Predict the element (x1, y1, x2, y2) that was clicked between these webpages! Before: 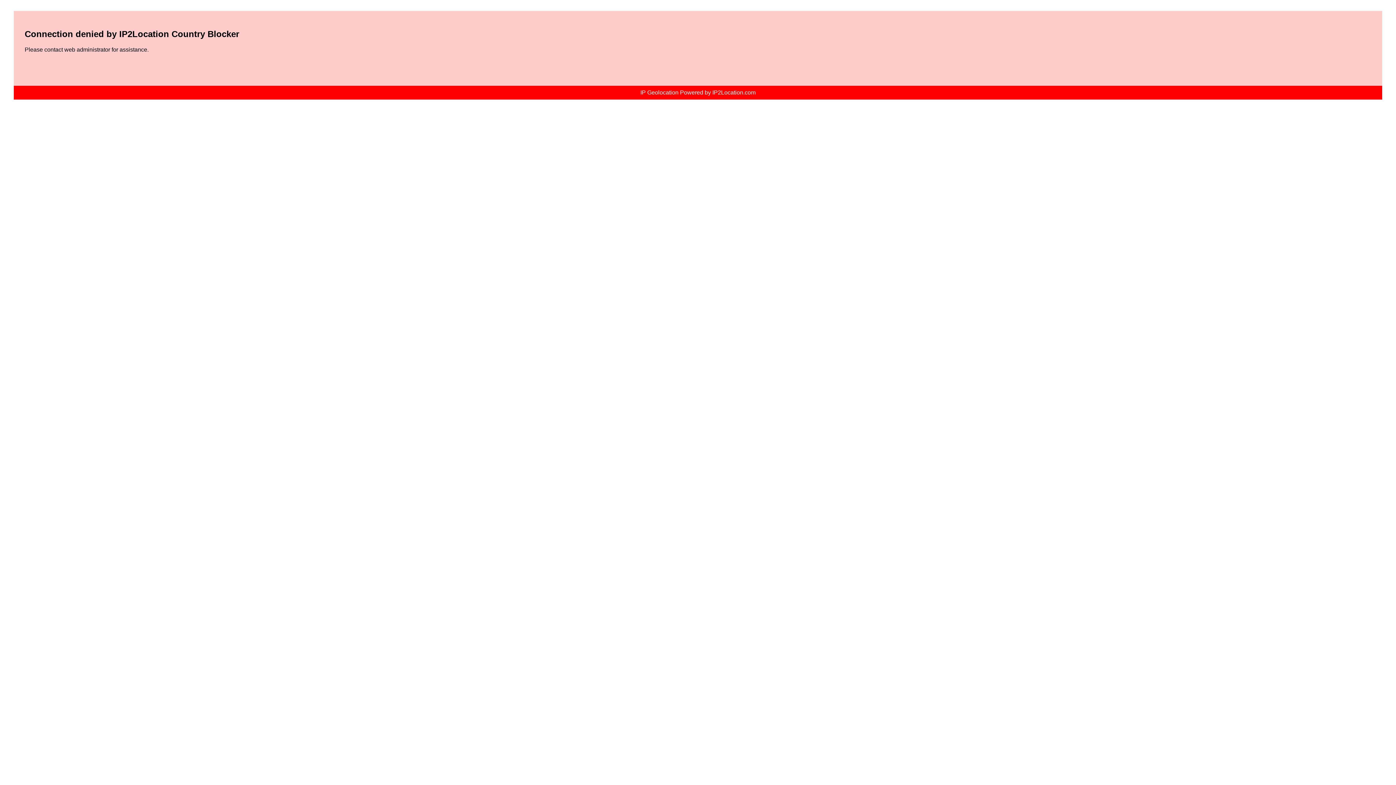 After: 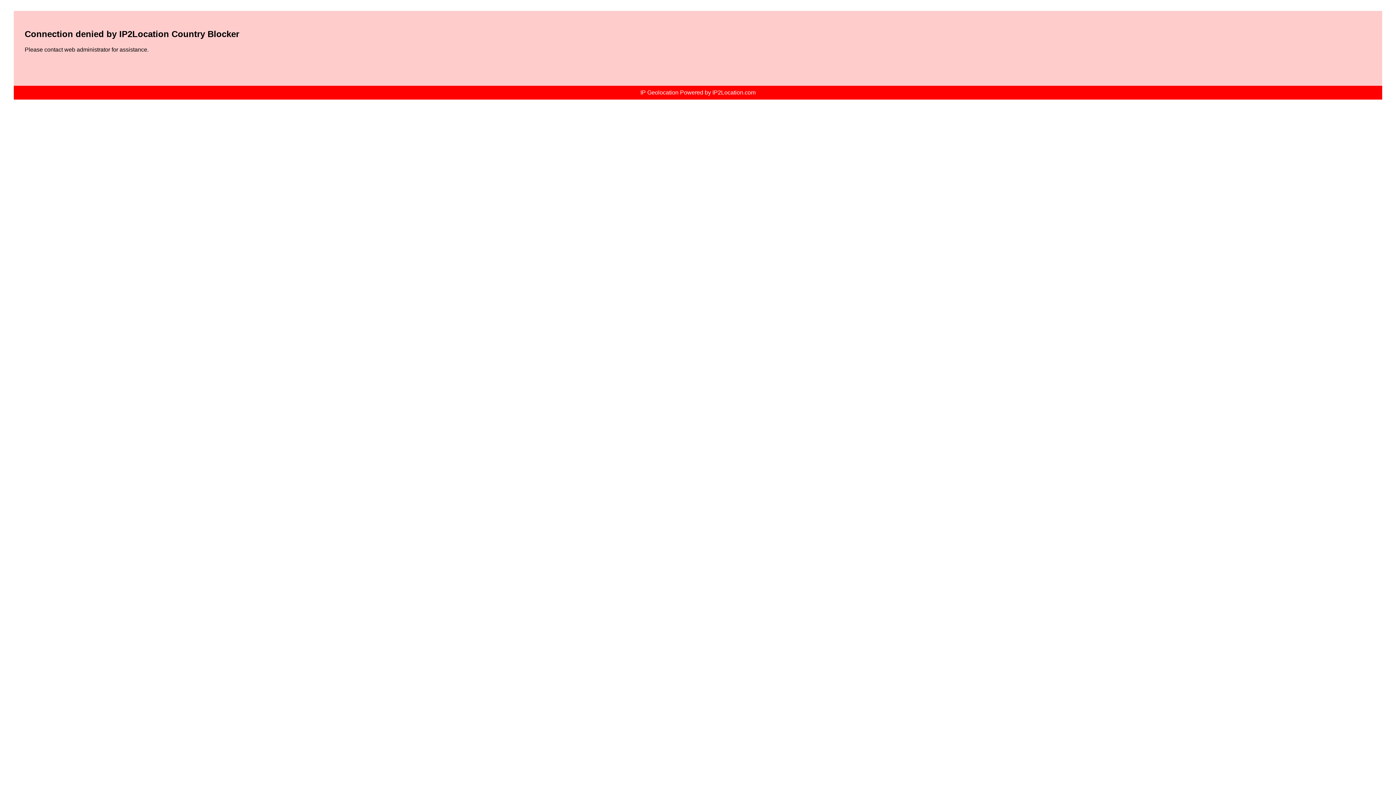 Action: label: IP Geolocation Powered by IP2Location.com bbox: (640, 89, 755, 95)